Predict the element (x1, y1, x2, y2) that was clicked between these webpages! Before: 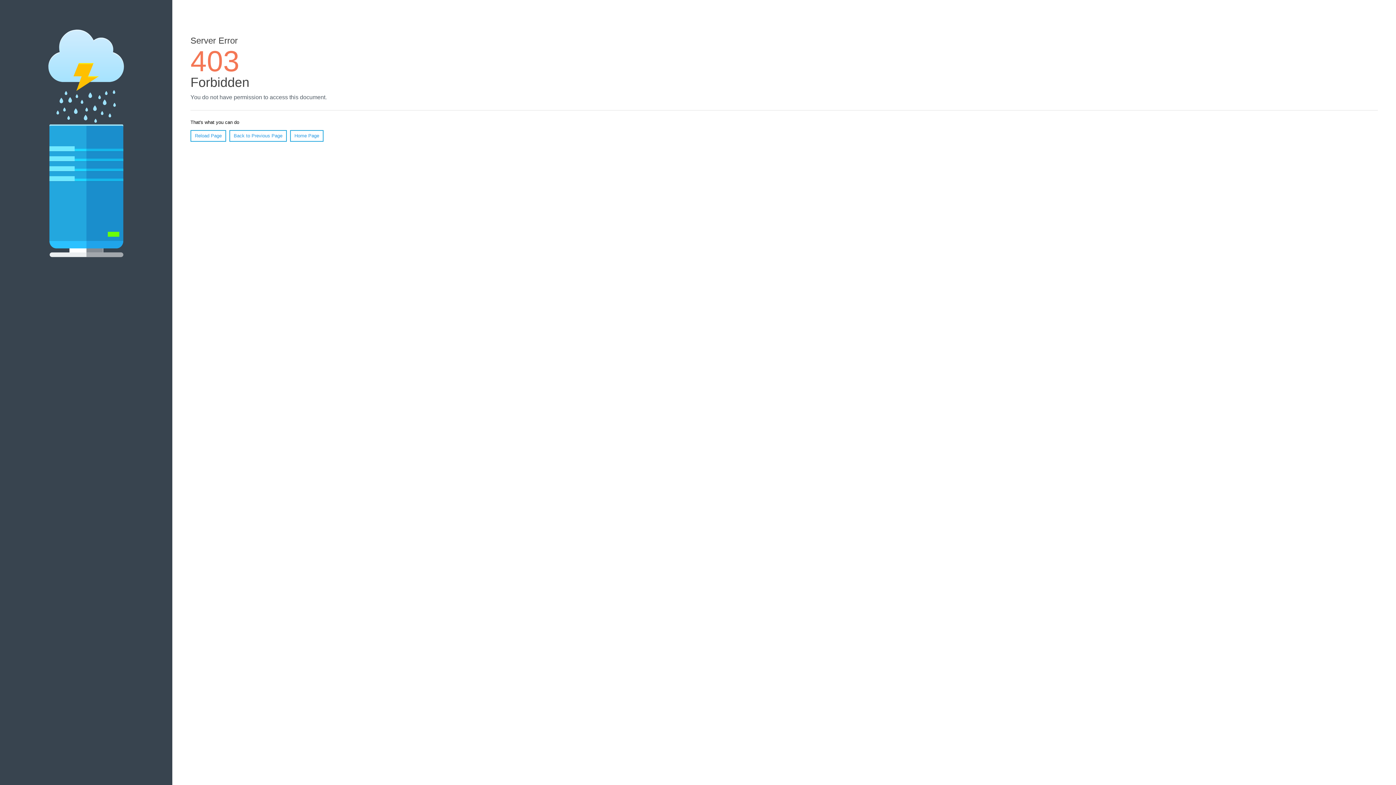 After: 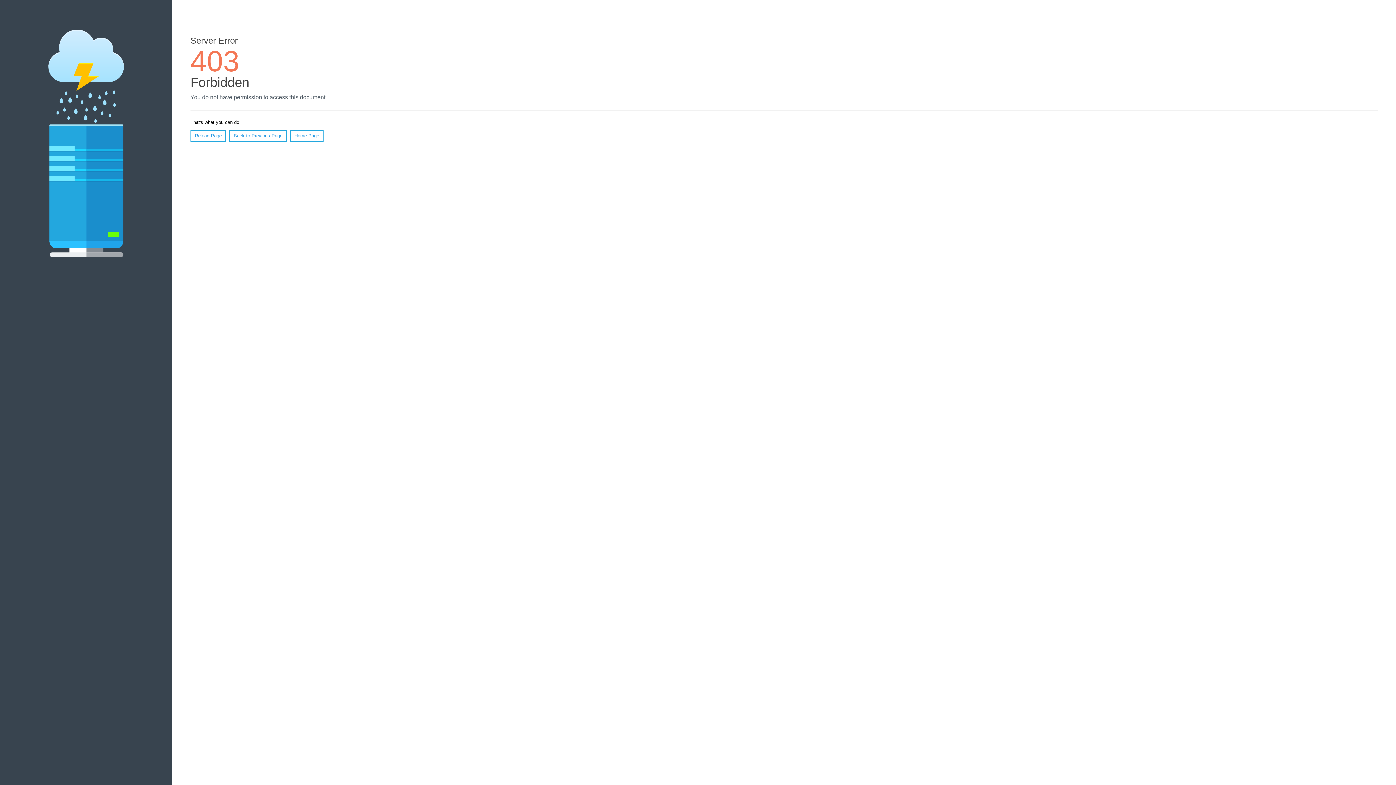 Action: bbox: (290, 130, 323, 141) label: Home Page